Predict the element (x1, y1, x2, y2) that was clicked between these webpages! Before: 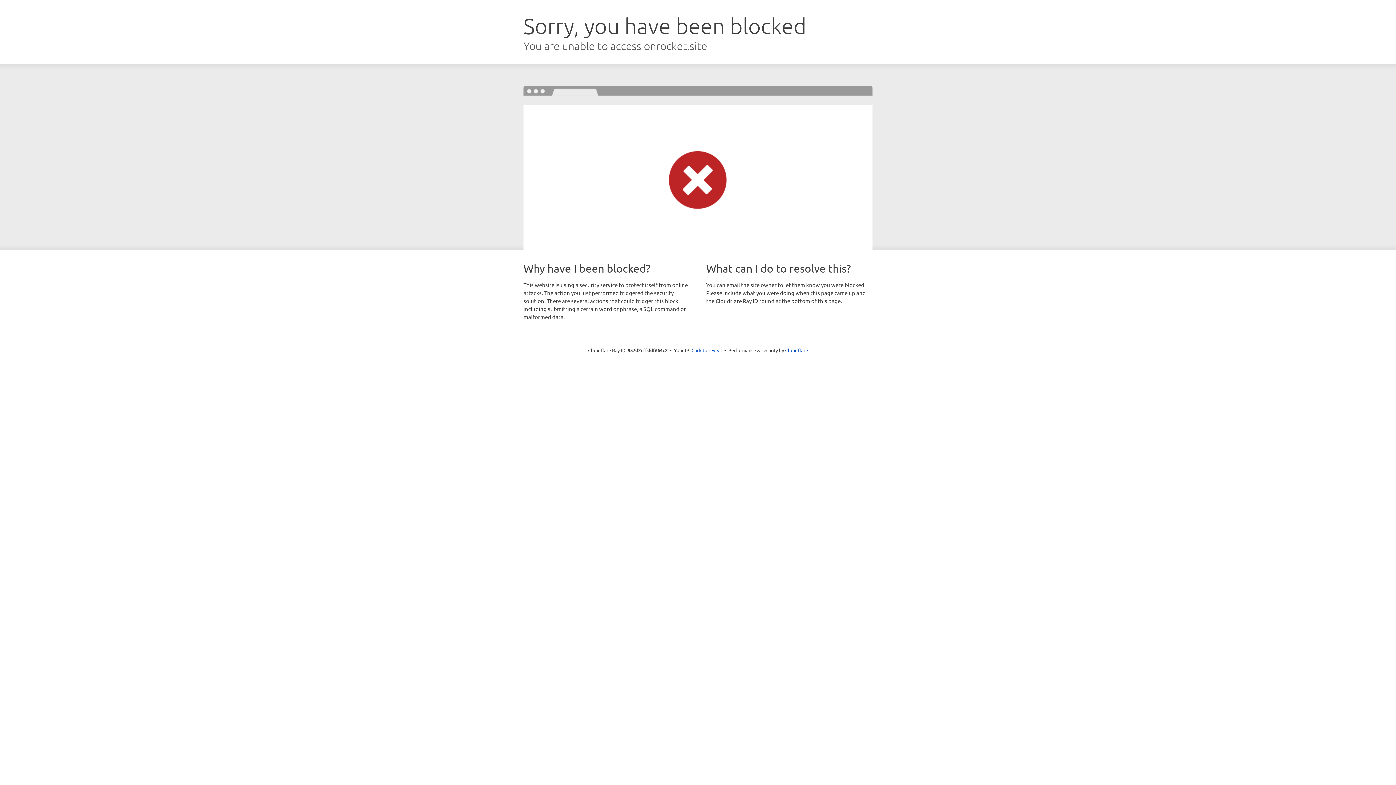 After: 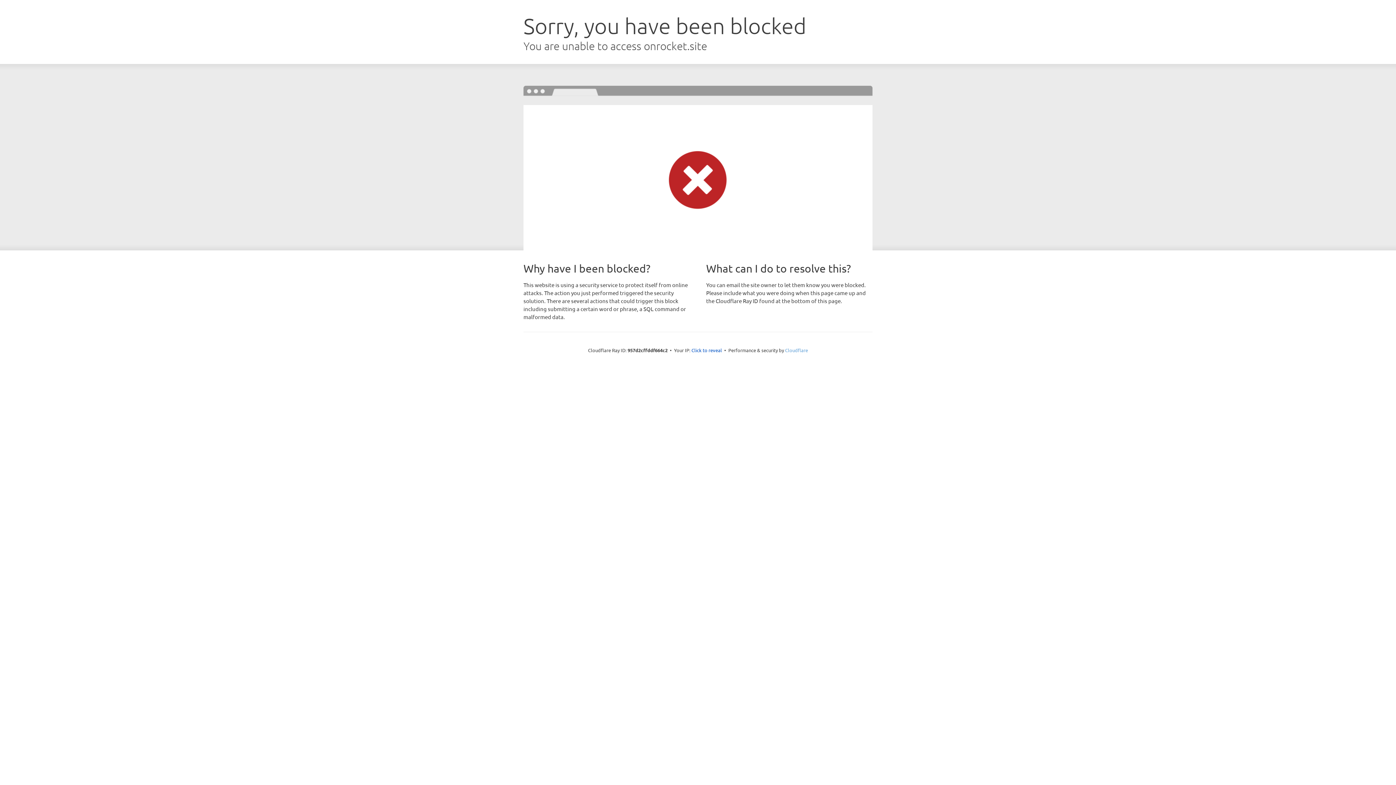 Action: label: Cloudflare bbox: (785, 347, 808, 353)